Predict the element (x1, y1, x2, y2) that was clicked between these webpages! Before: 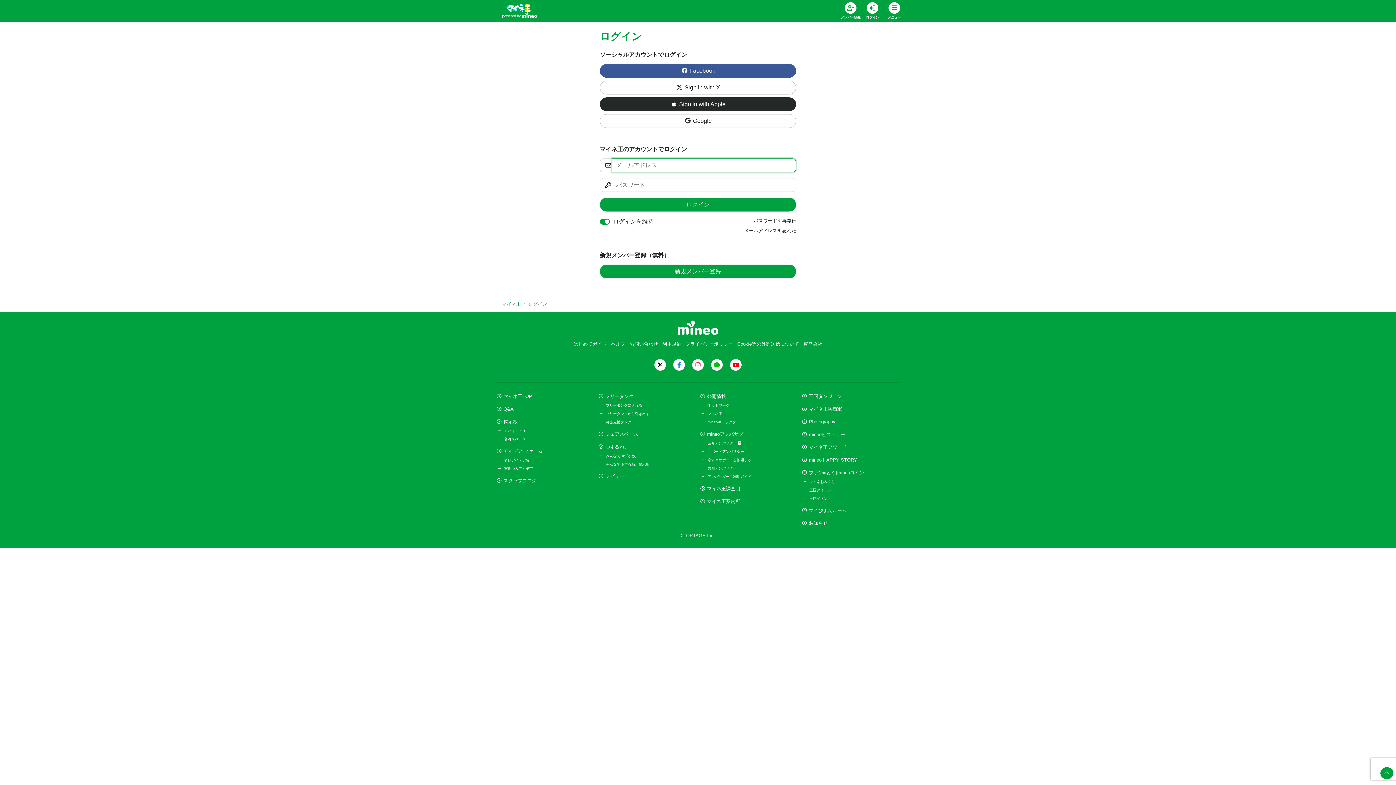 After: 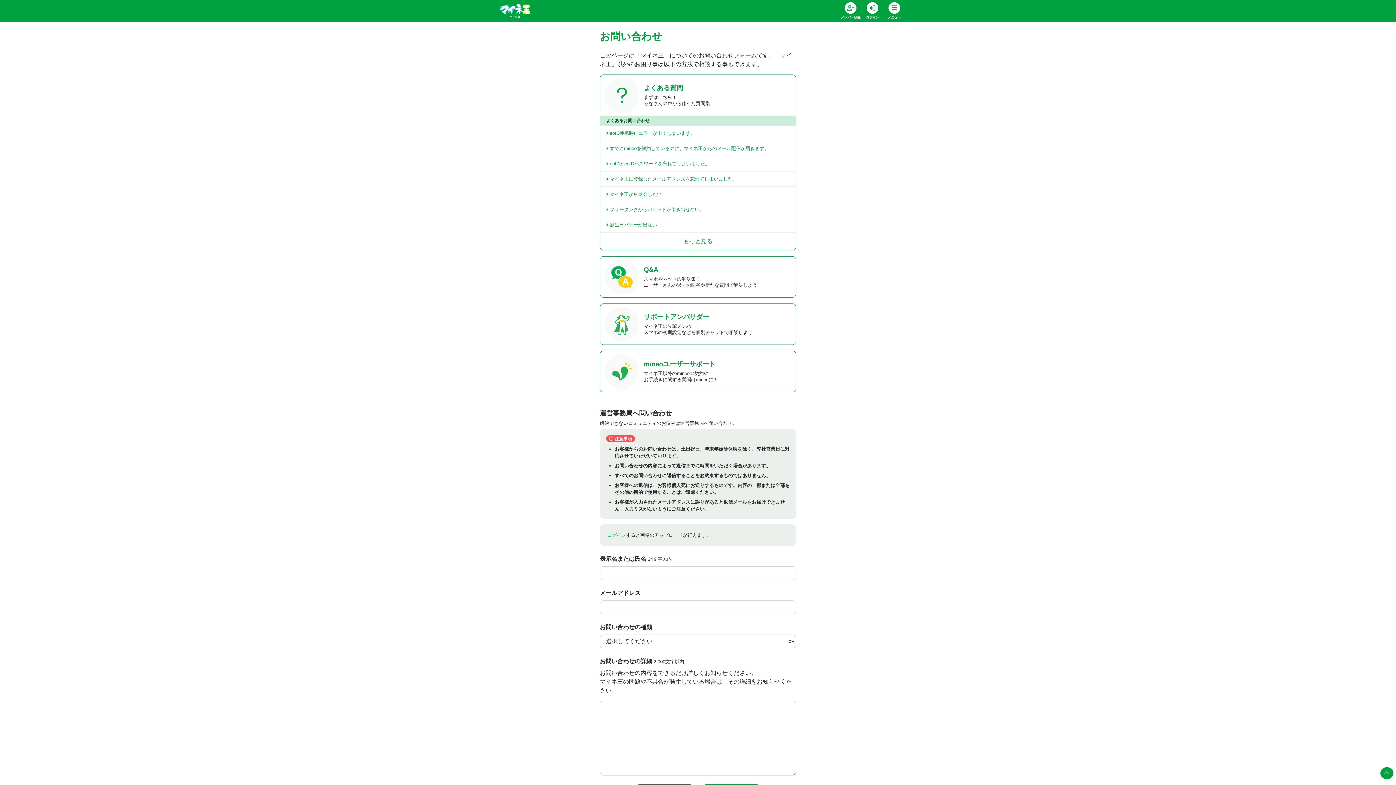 Action: bbox: (629, 341, 658, 346) label: お問い合わせ